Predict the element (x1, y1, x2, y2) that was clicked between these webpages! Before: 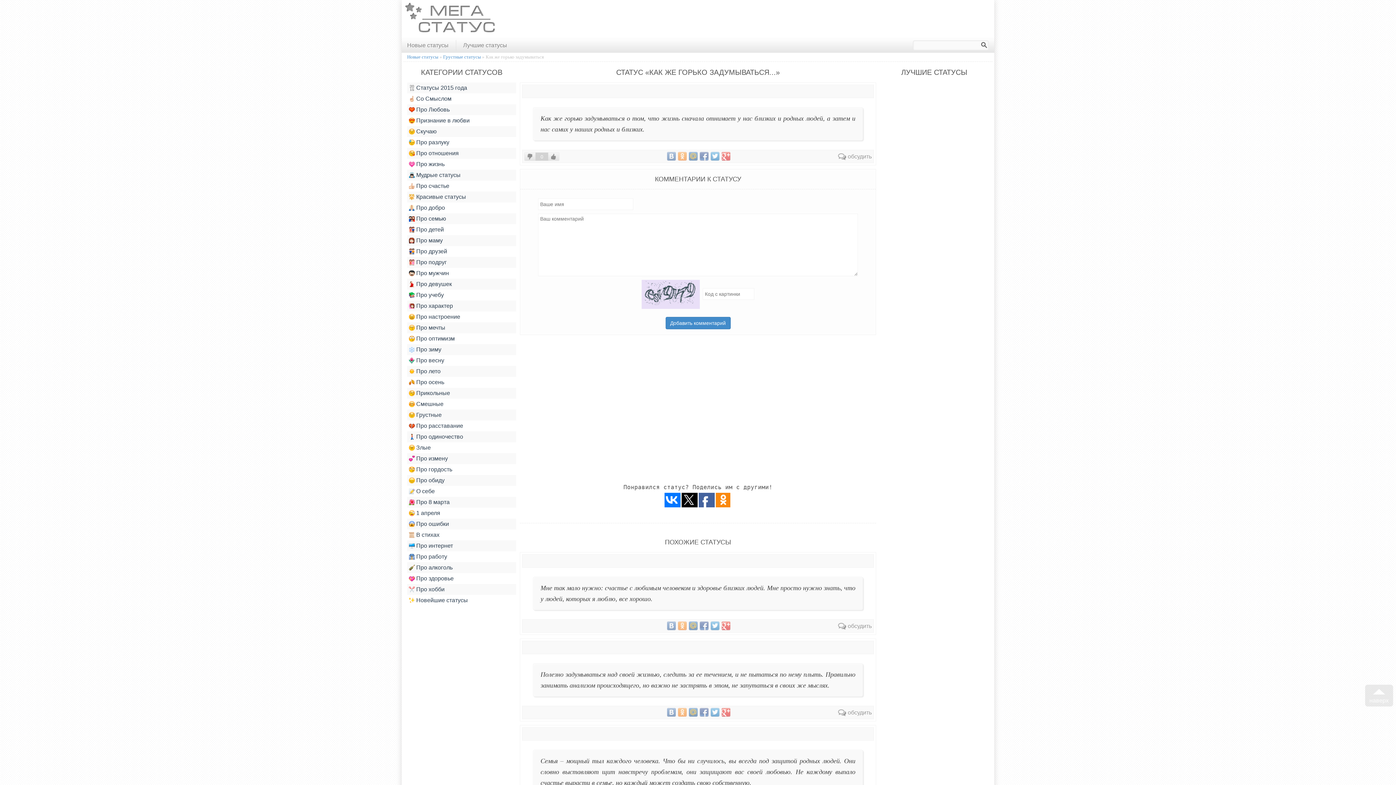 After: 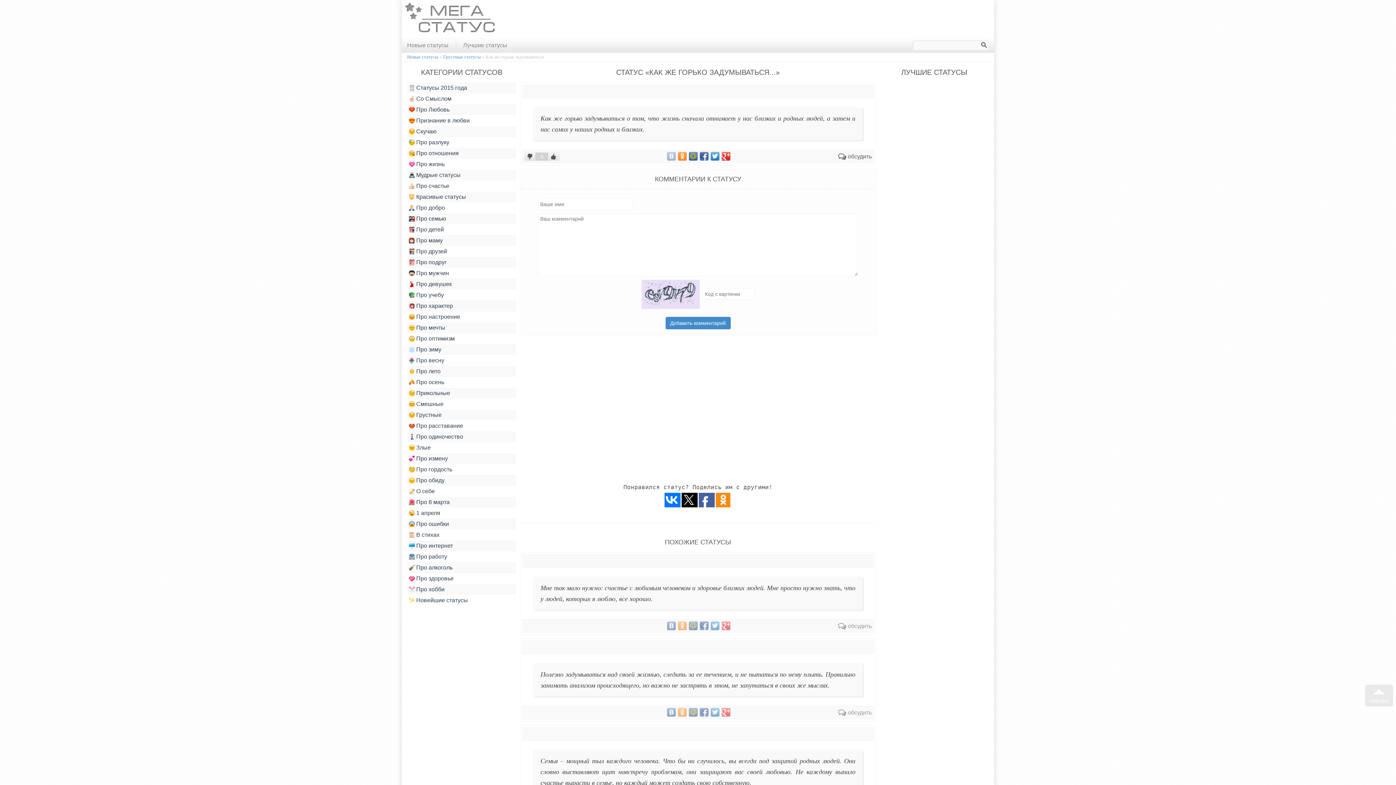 Action: bbox: (667, 152, 675, 160)